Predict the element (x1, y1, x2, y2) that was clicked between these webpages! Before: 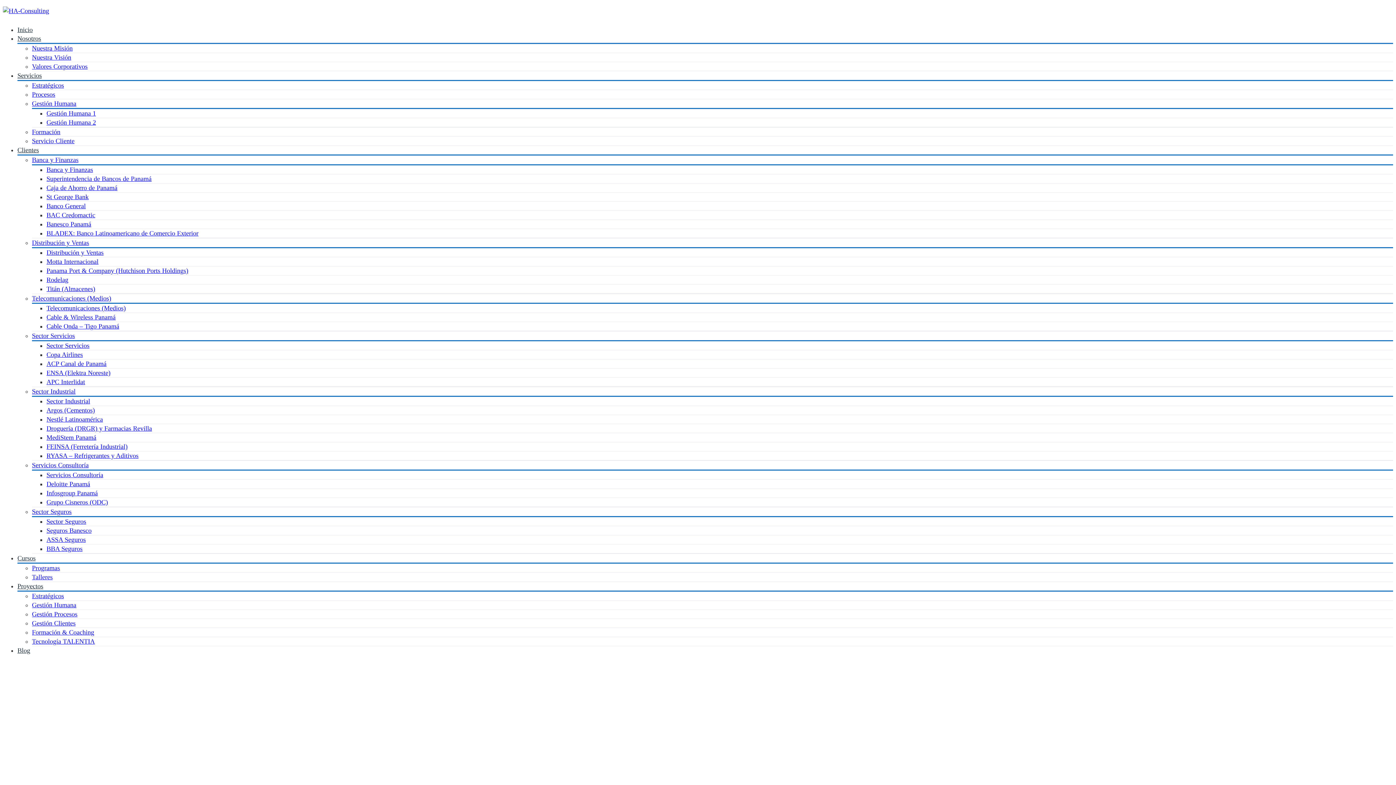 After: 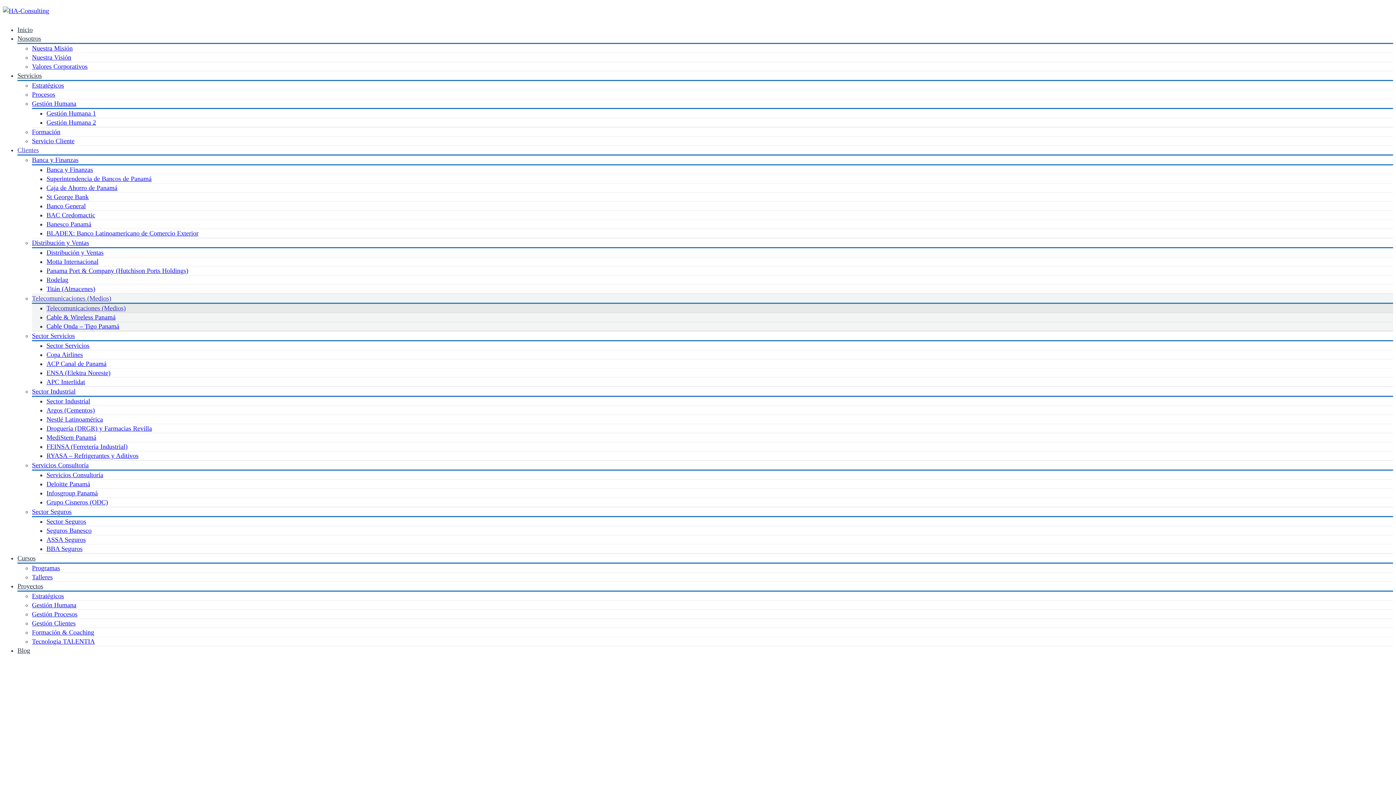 Action: bbox: (46, 304, 125, 312) label: Telecomunicaciones (Medios)